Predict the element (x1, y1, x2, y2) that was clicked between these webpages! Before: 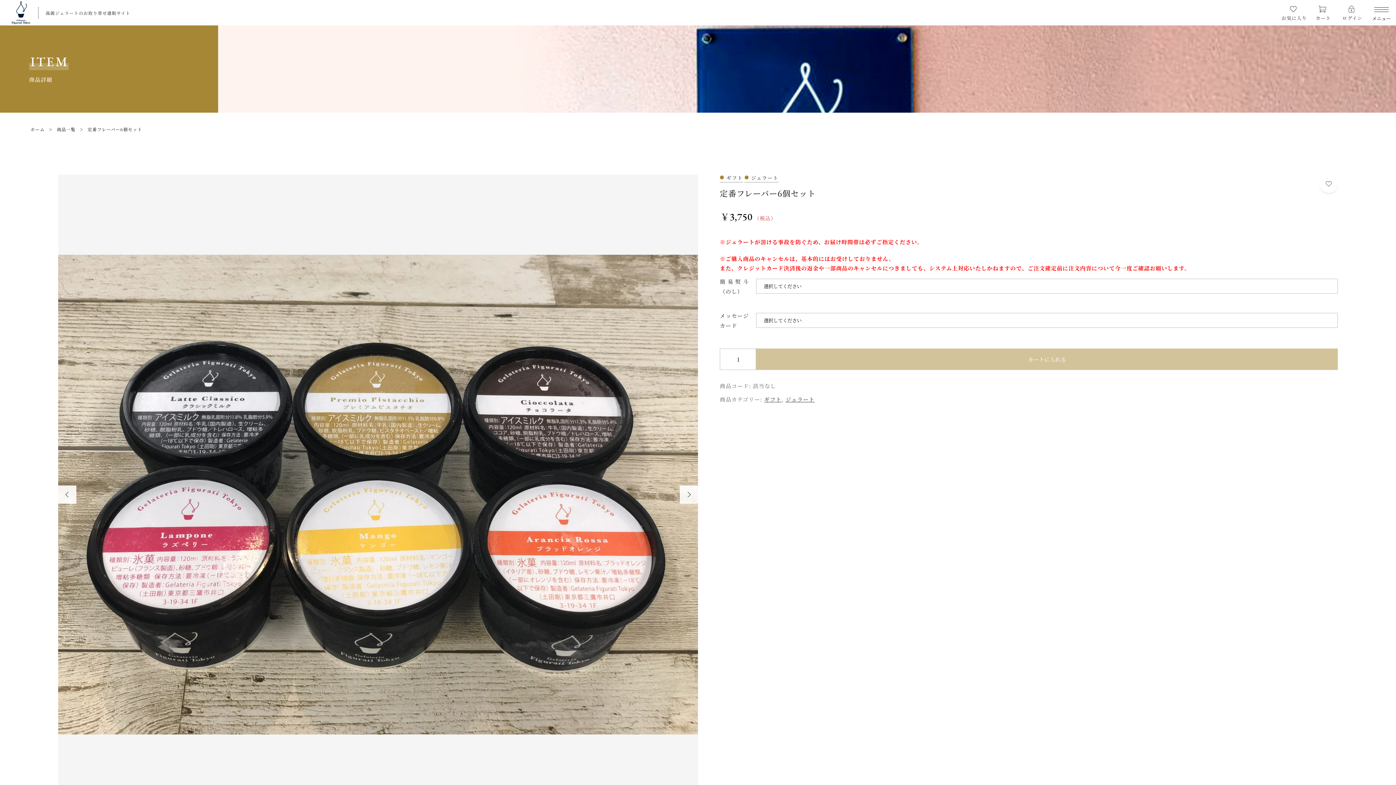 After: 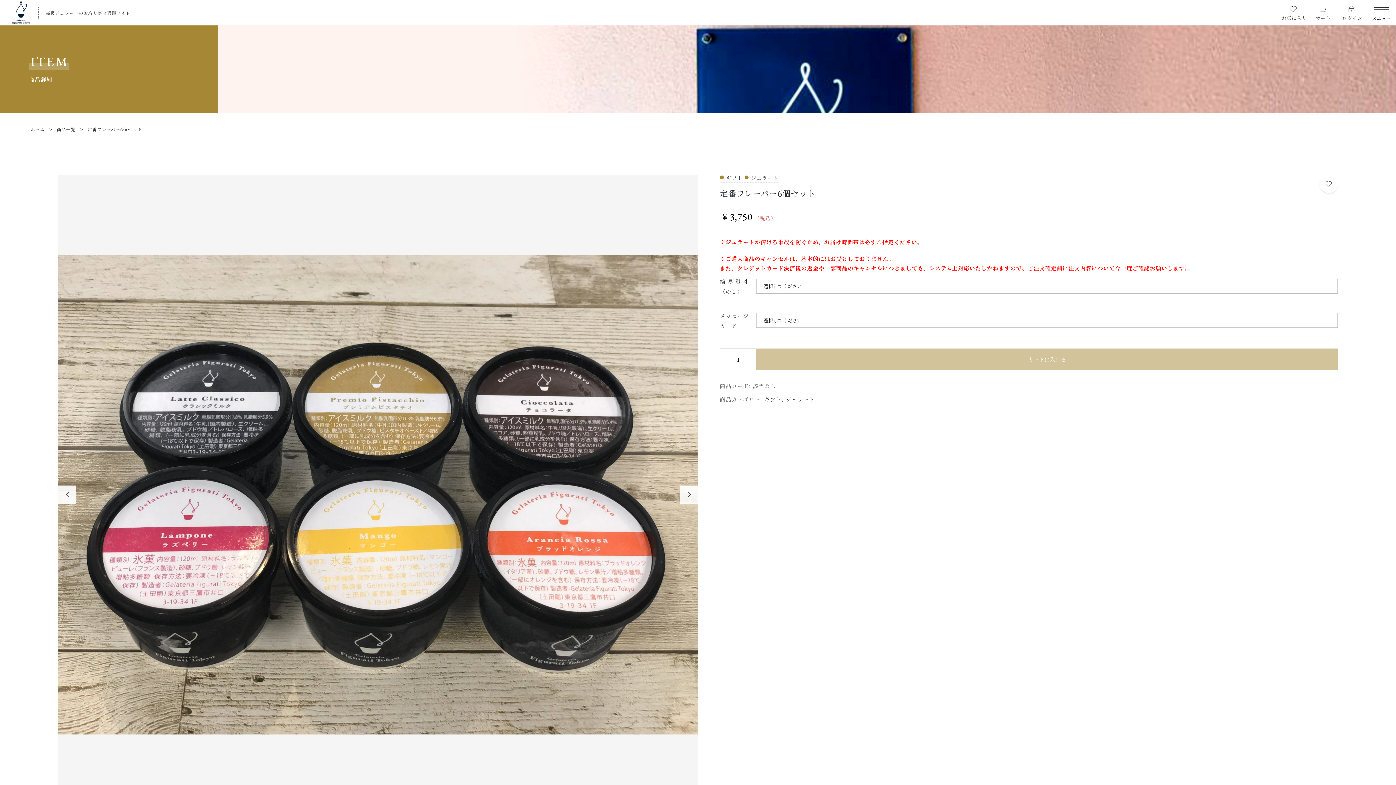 Action: bbox: (58, 485, 76, 504) label: Previous slide